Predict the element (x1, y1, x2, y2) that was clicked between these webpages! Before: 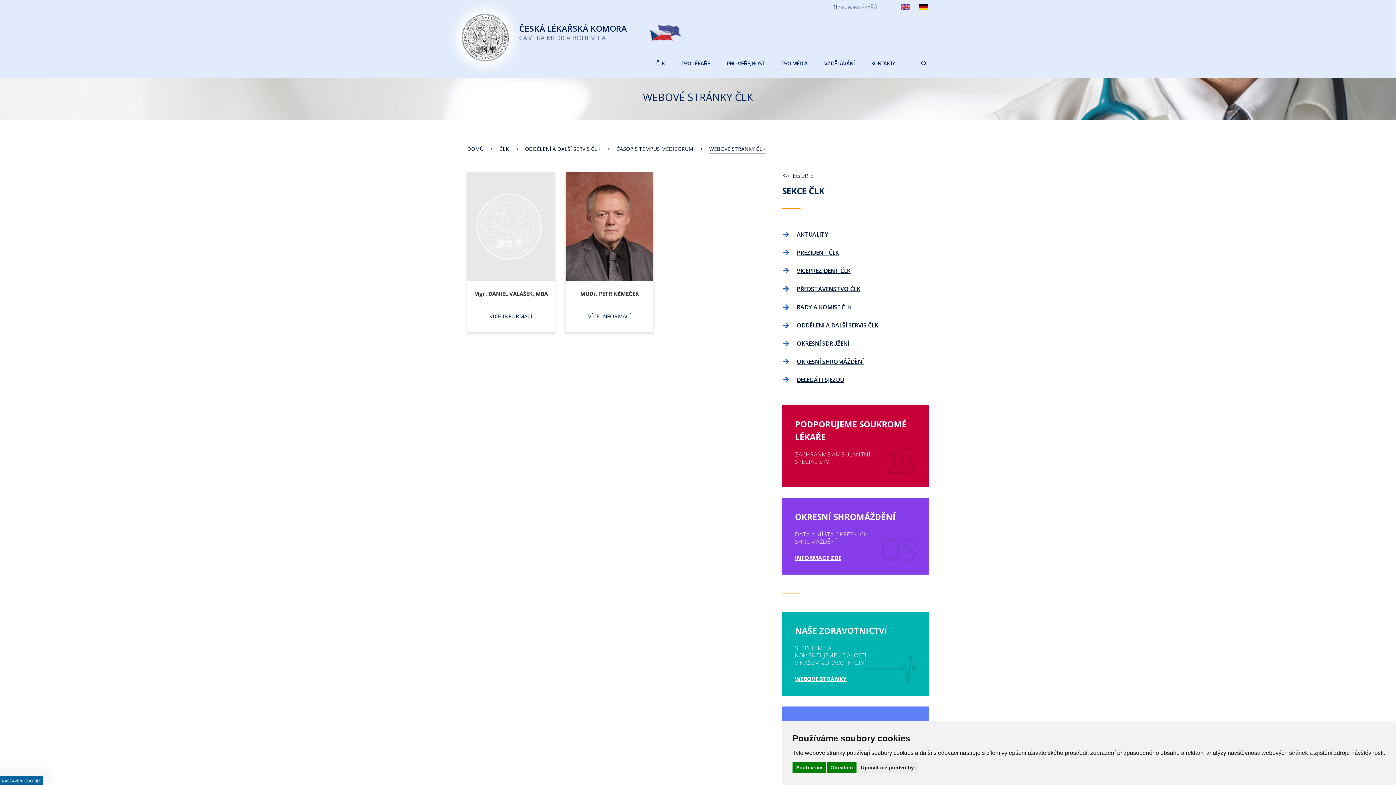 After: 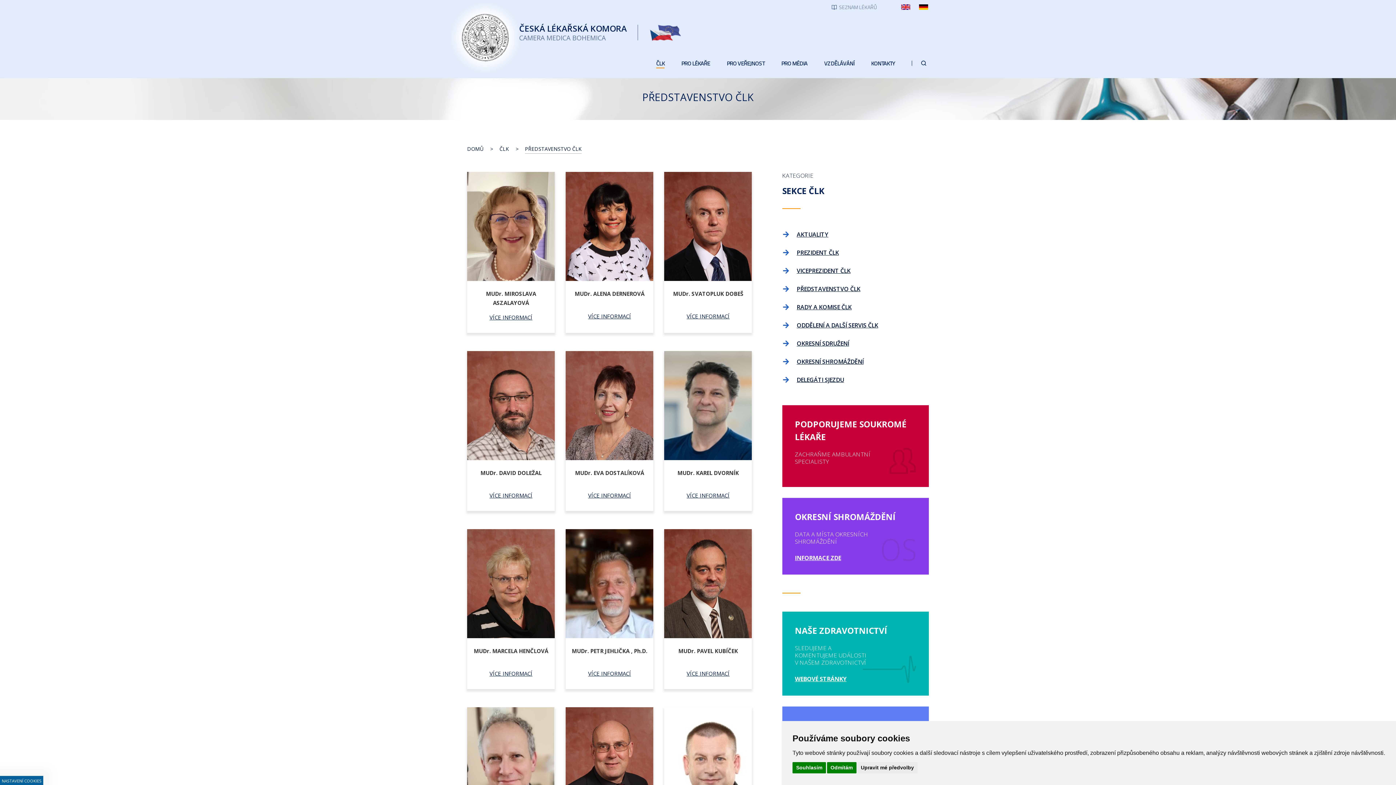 Action: bbox: (782, 281, 929, 296) label: PŘEDSTAVENSTVO ČLK